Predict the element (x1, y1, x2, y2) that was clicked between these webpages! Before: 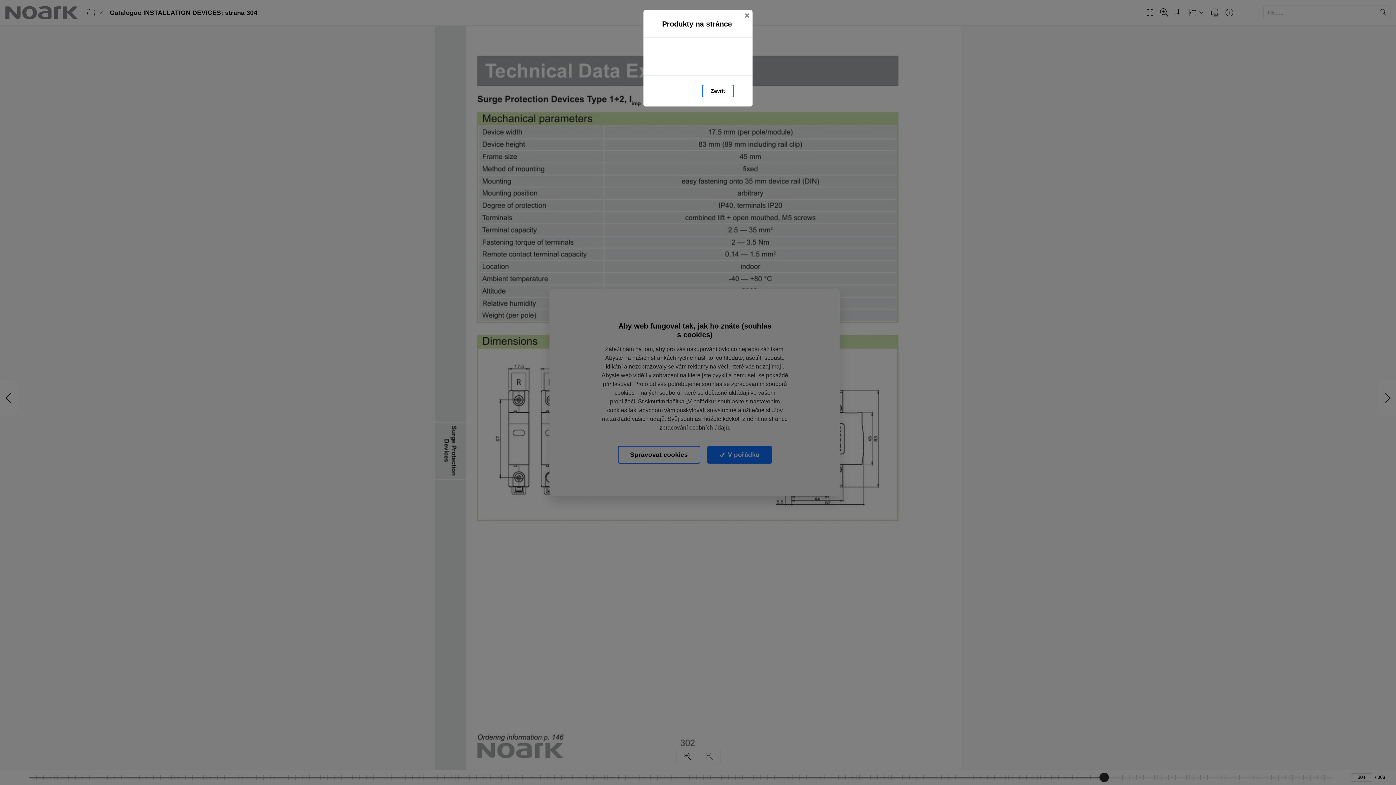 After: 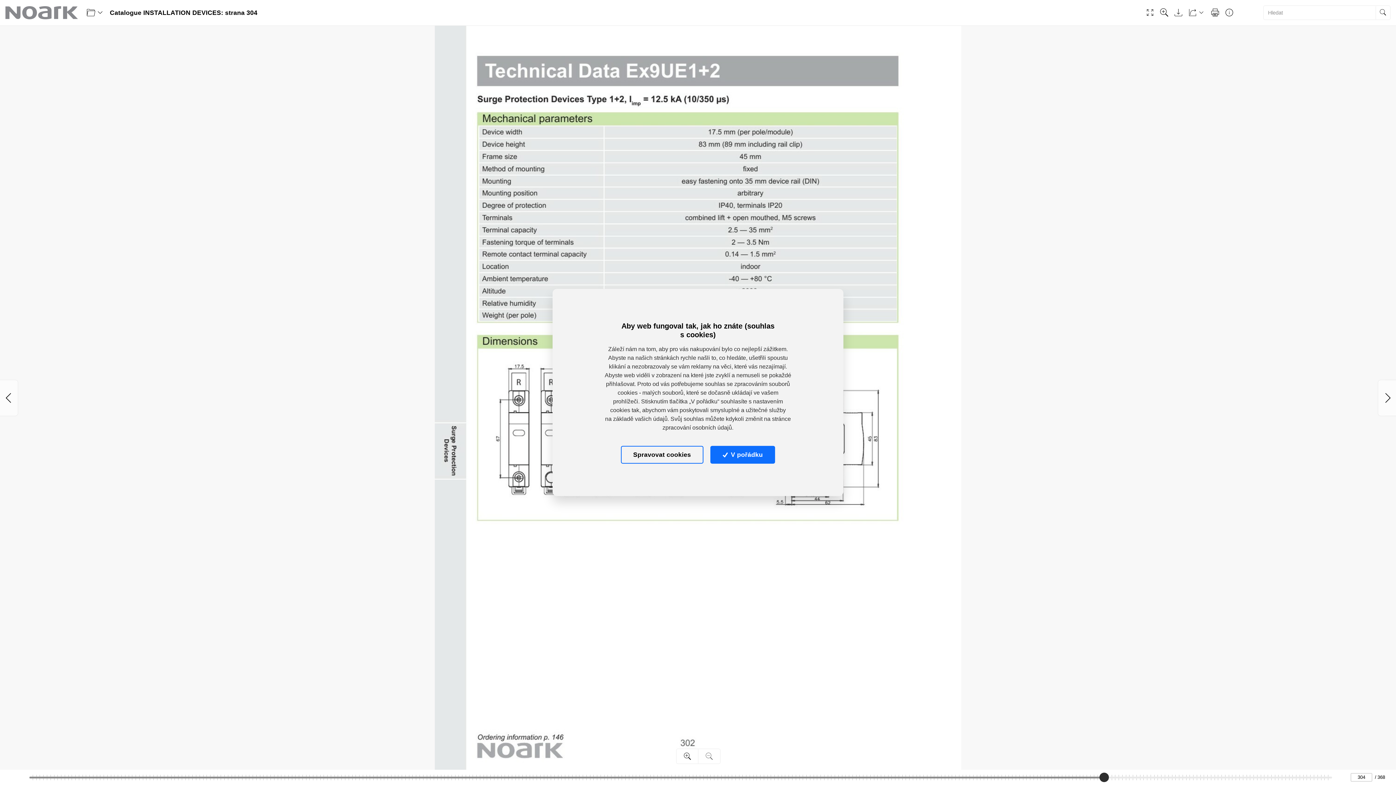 Action: label: Zavřít bbox: (741, 10, 752, 21)